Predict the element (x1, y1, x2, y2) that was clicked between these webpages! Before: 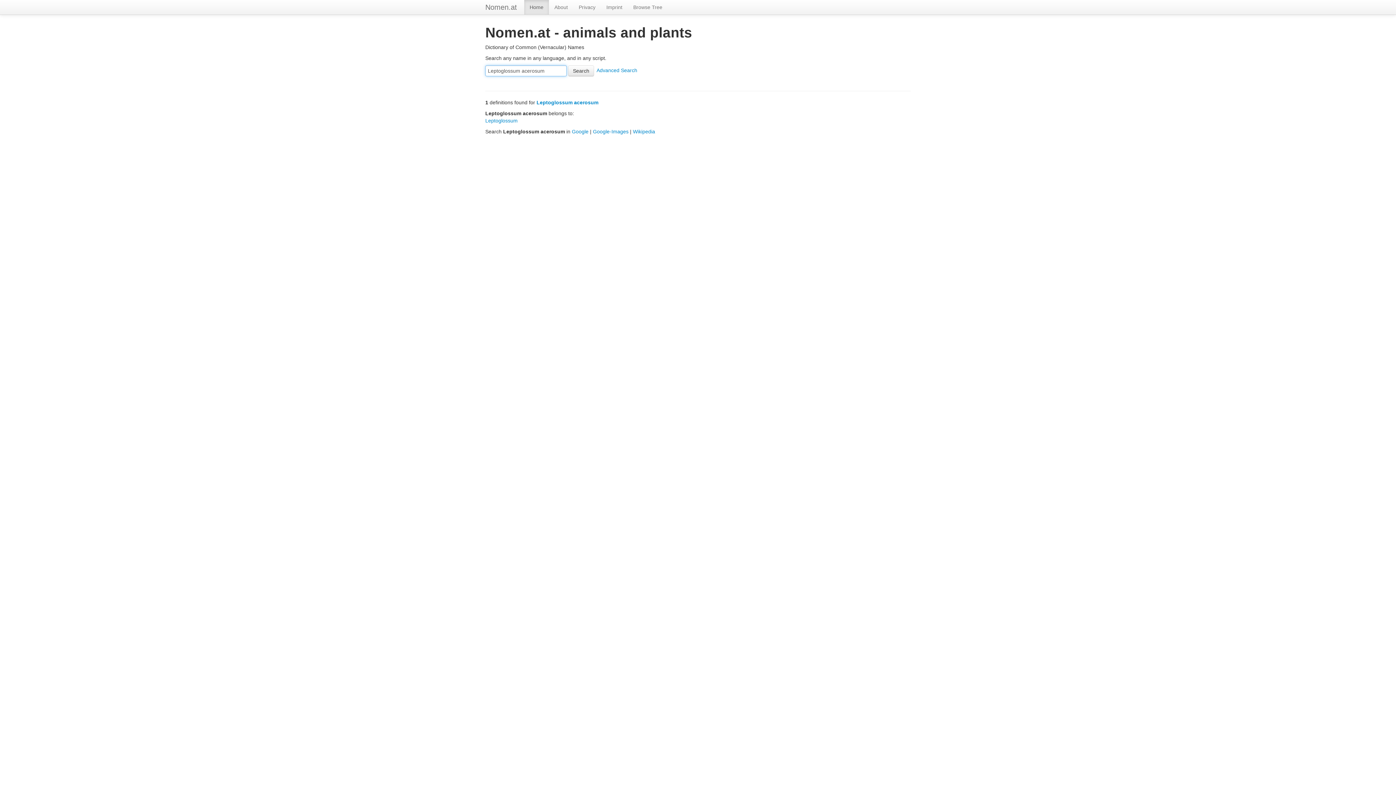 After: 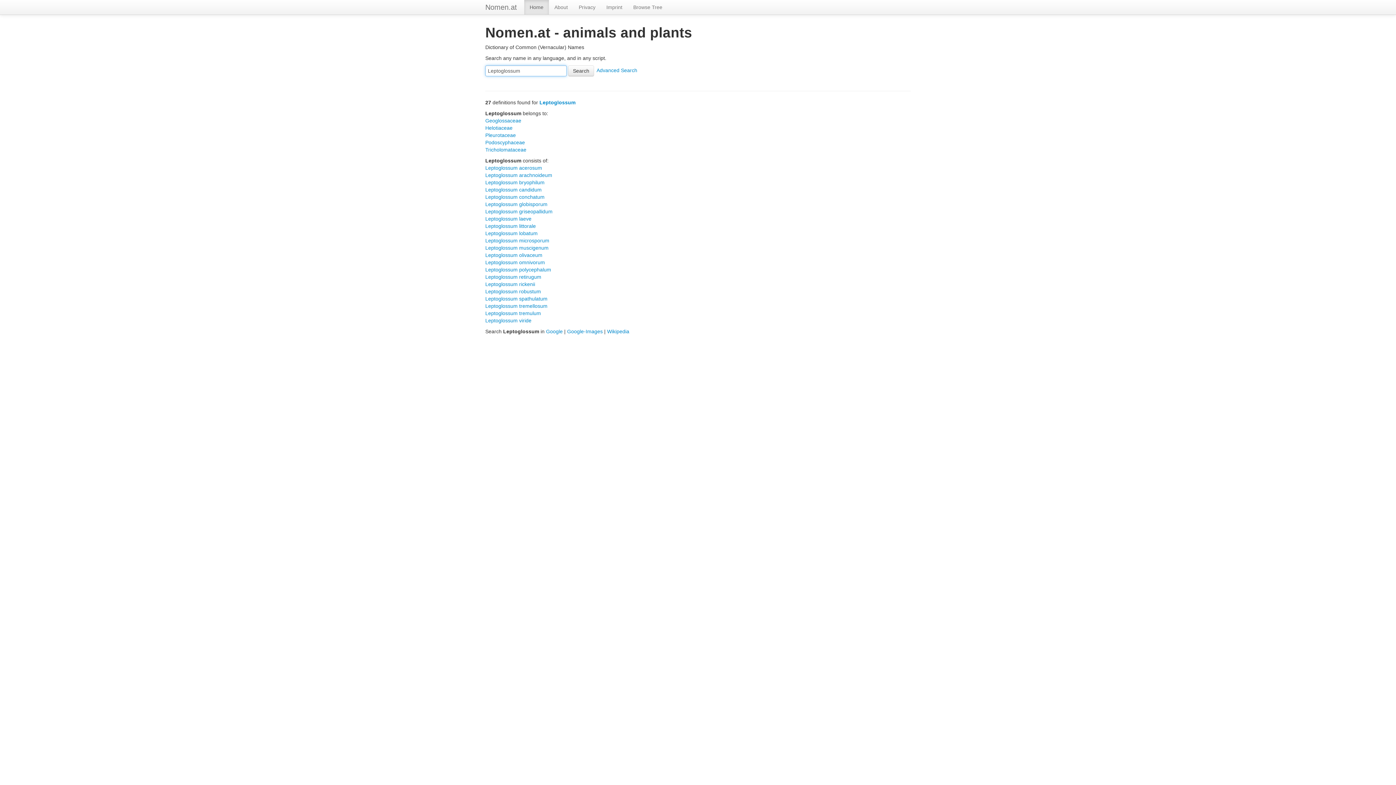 Action: bbox: (485, 117, 517, 123) label: Leptoglossum